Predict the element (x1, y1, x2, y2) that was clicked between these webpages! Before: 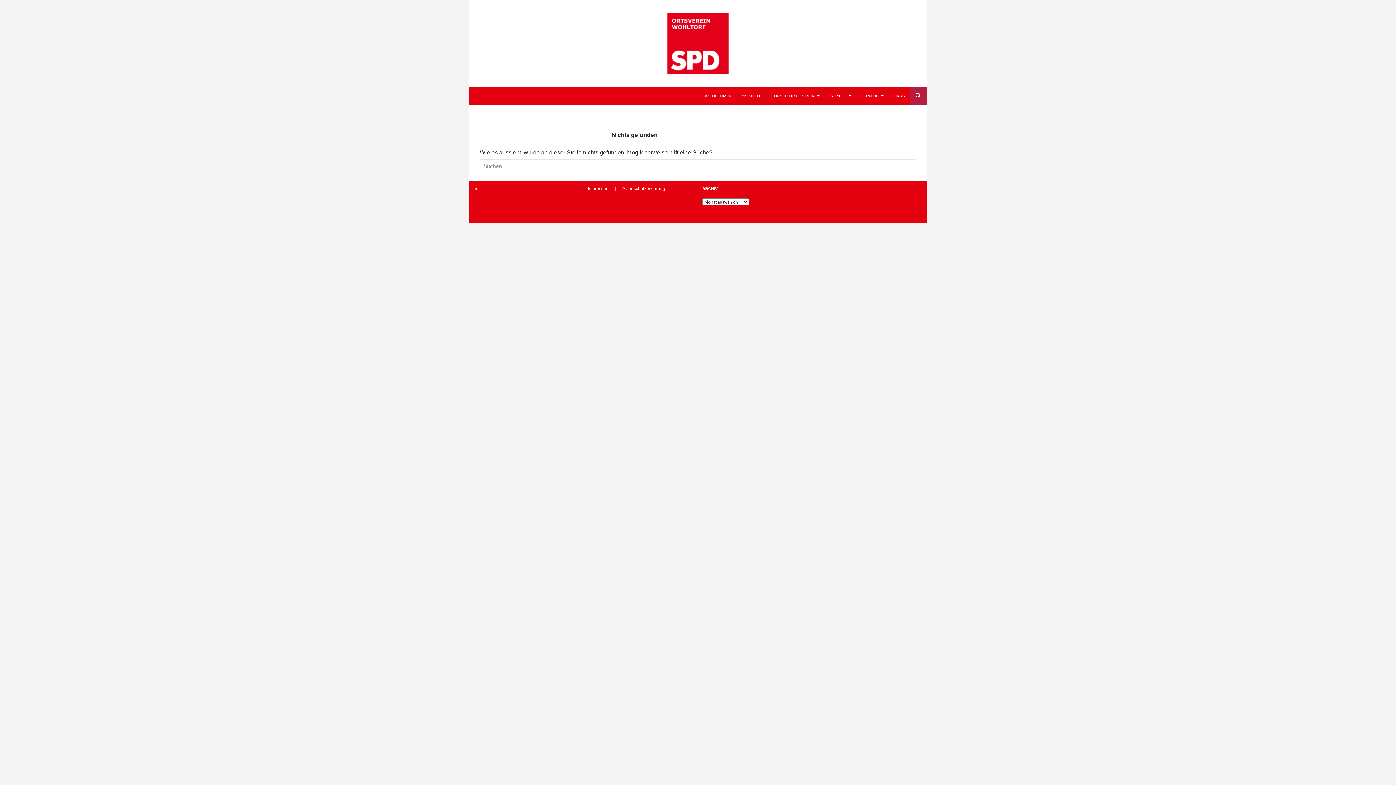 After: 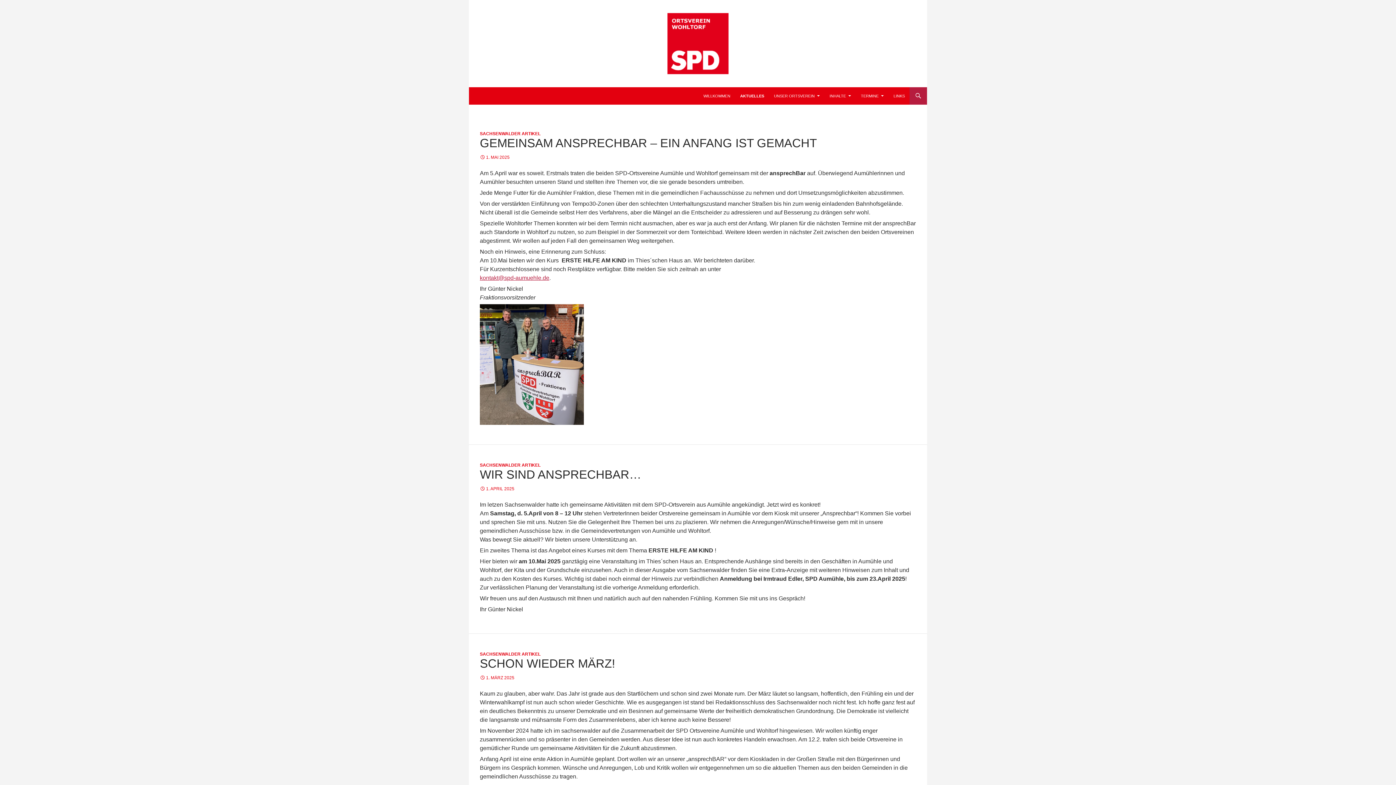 Action: label: AKTUELLES bbox: (737, 87, 768, 104)